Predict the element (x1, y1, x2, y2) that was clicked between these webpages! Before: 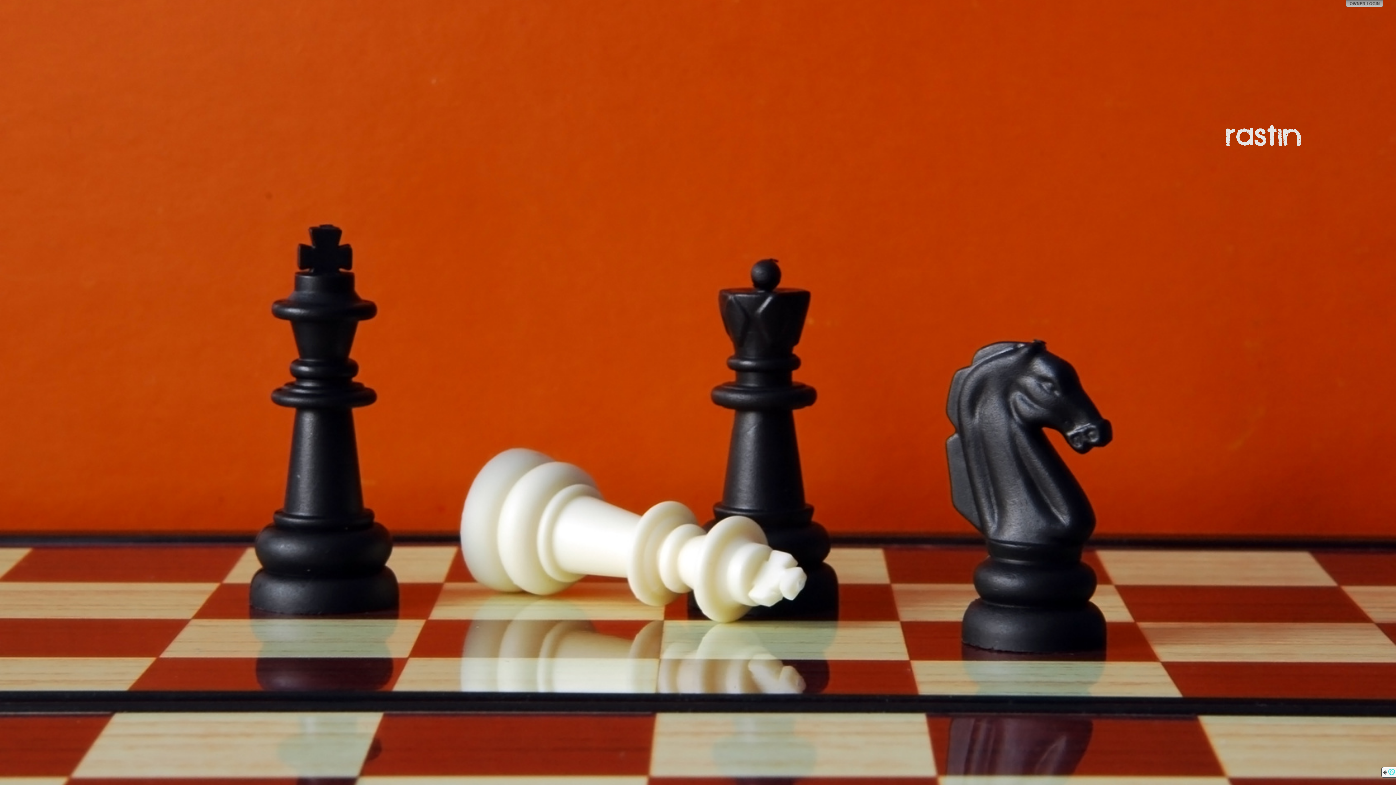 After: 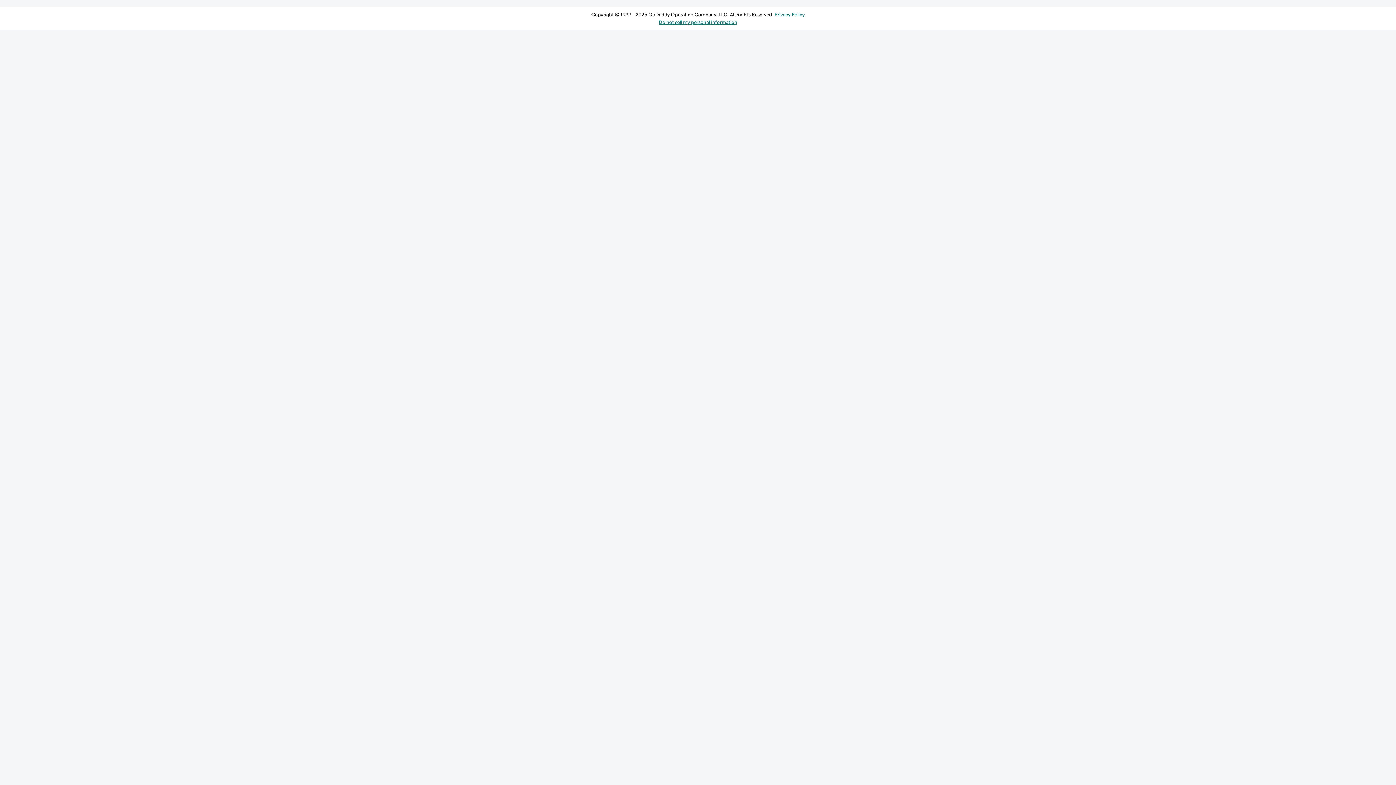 Action: bbox: (1346, 0, 1383, 7)